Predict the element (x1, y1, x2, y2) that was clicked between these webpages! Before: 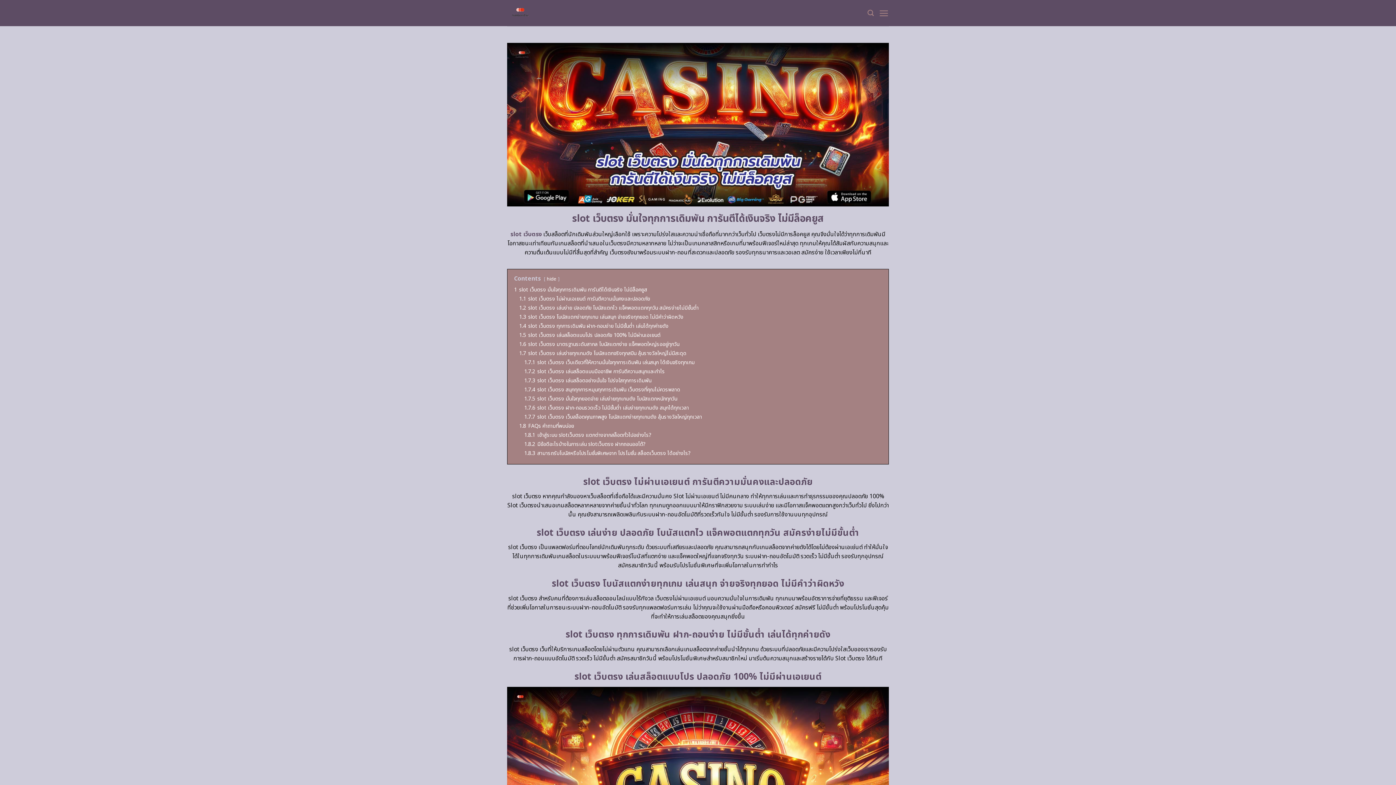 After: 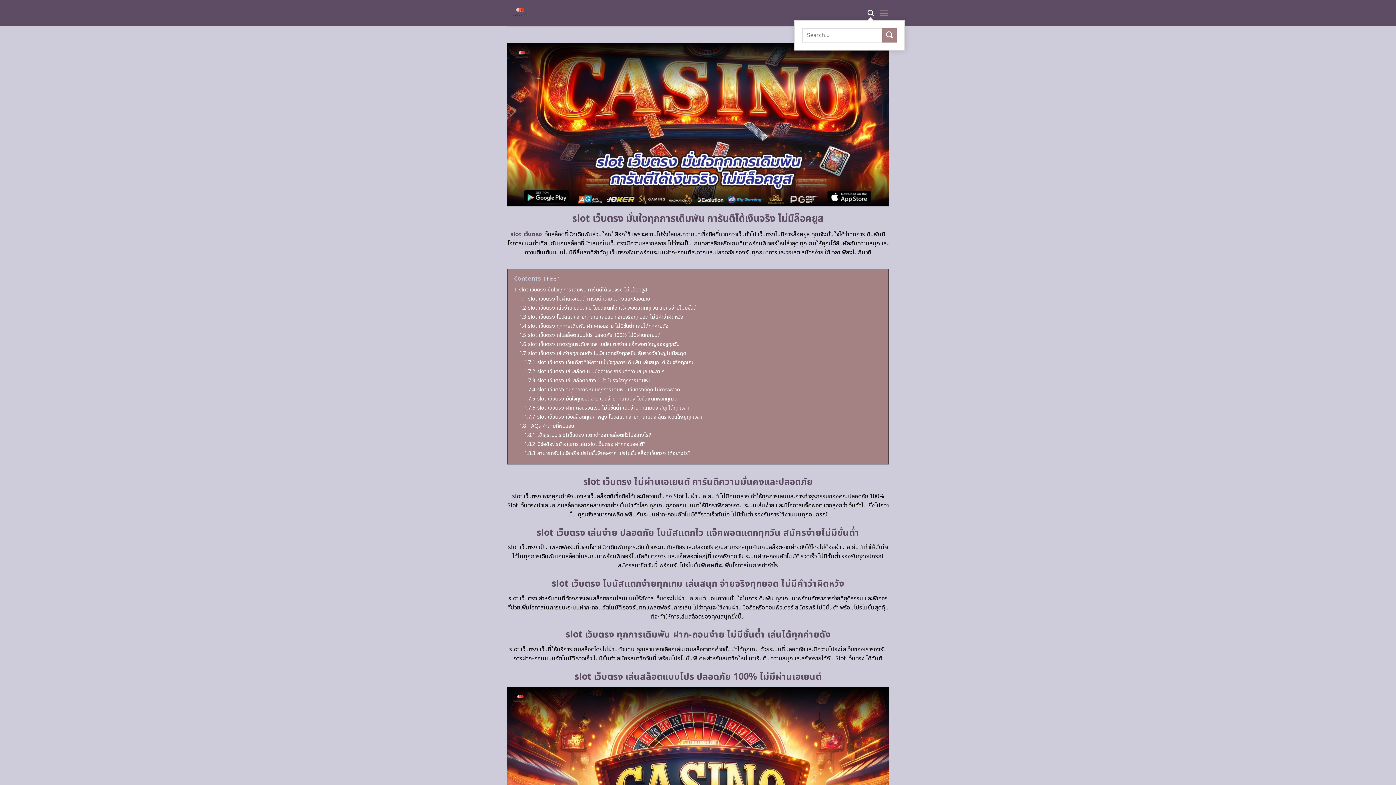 Action: label: Search bbox: (867, 5, 874, 20)